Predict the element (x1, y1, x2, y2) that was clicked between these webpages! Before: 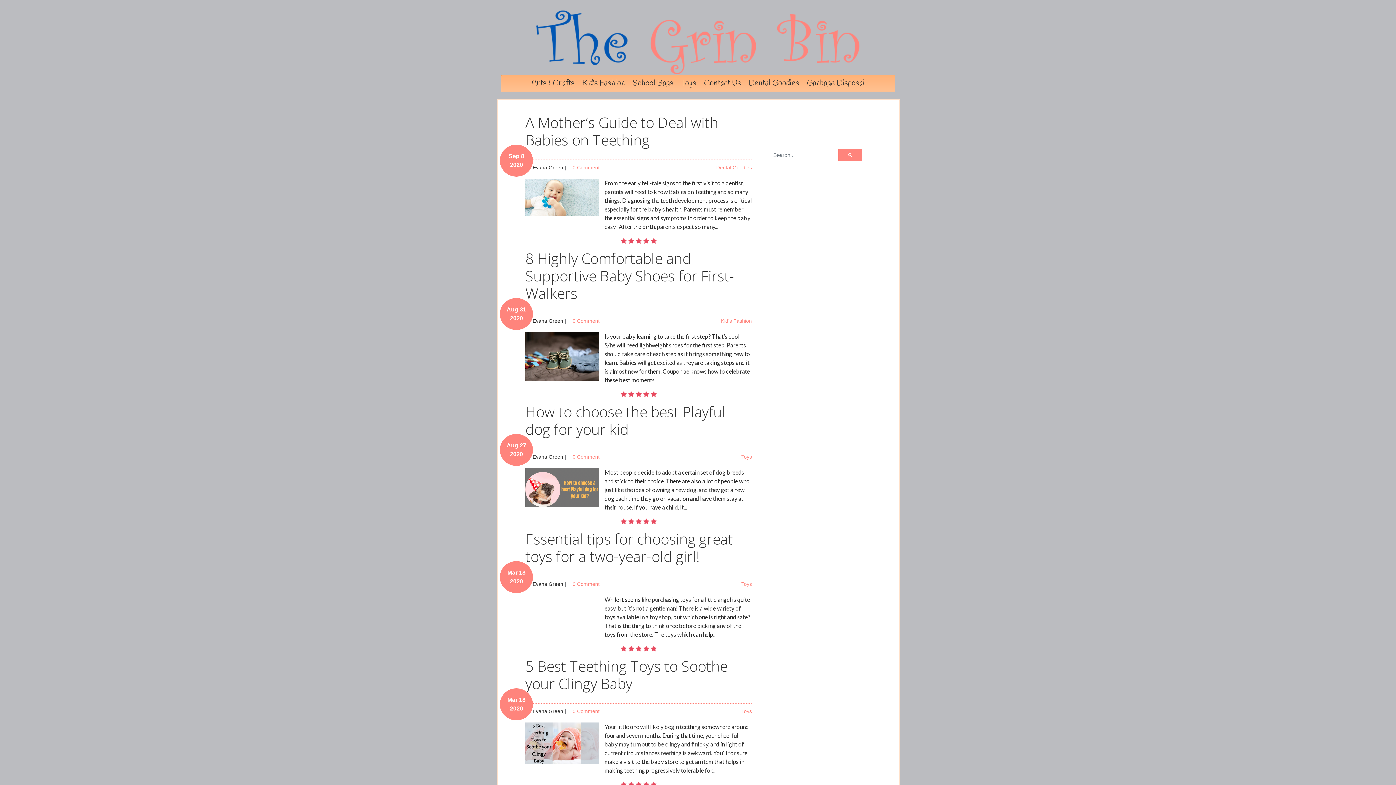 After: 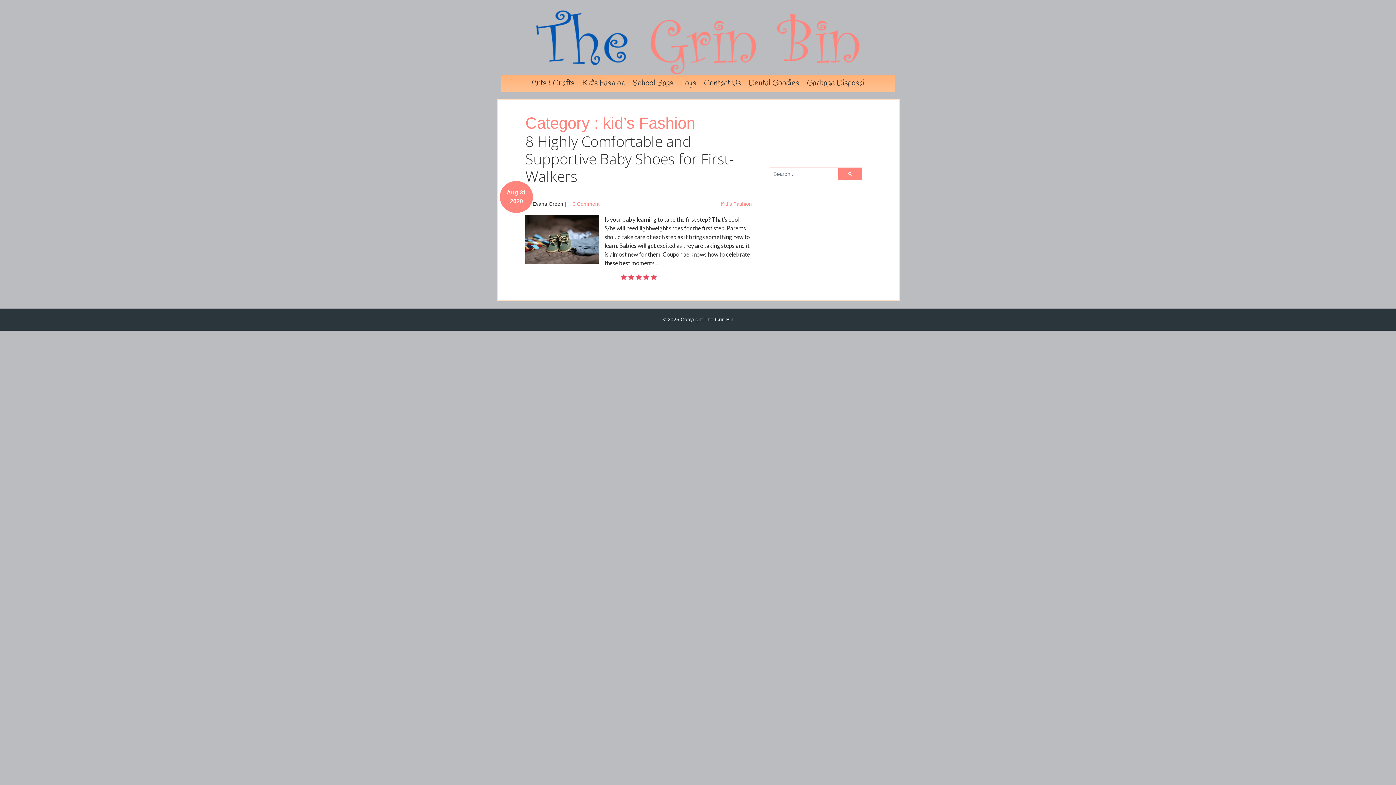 Action: label: Kid's Fashion bbox: (721, 318, 752, 324)